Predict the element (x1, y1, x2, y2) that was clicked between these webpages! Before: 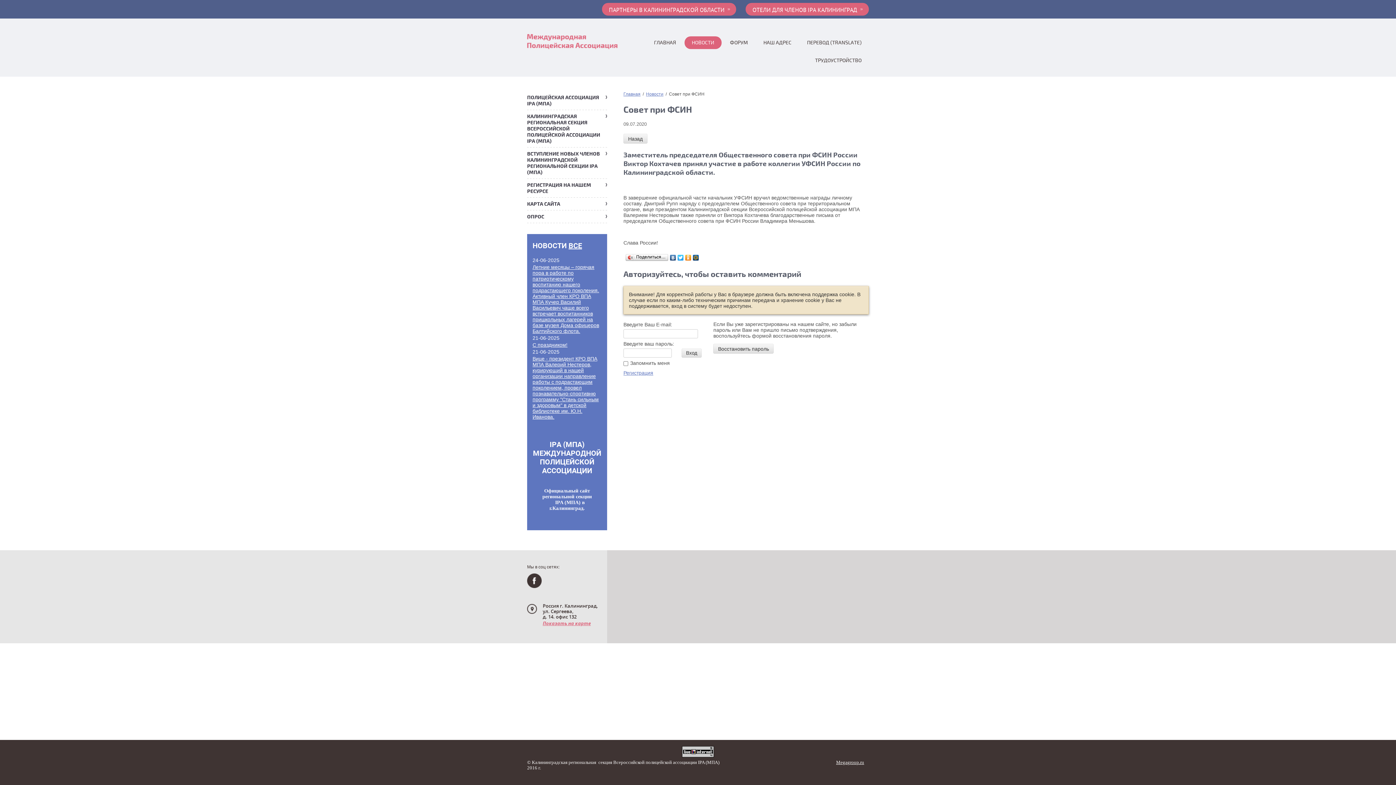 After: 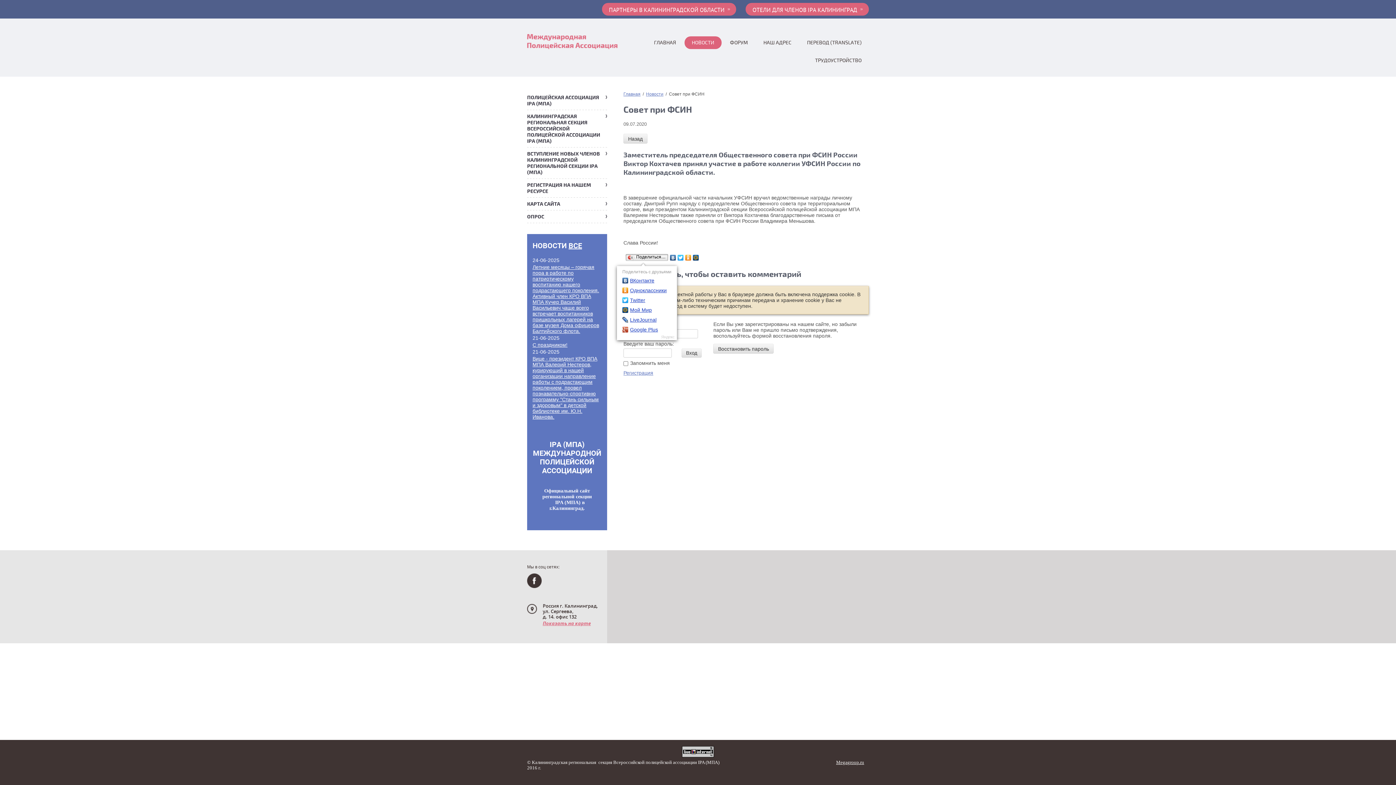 Action: bbox: (625, 253, 669, 262) label: Поделиться…